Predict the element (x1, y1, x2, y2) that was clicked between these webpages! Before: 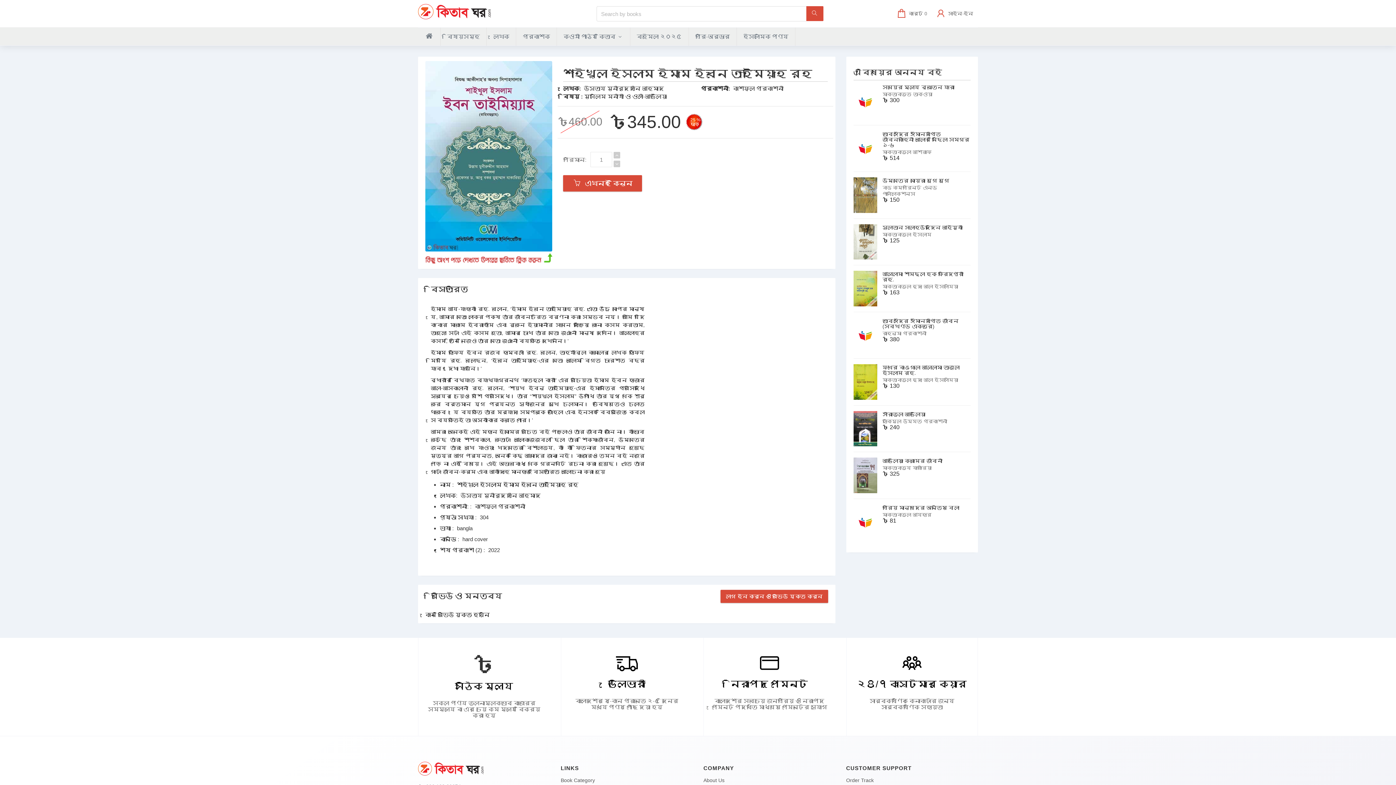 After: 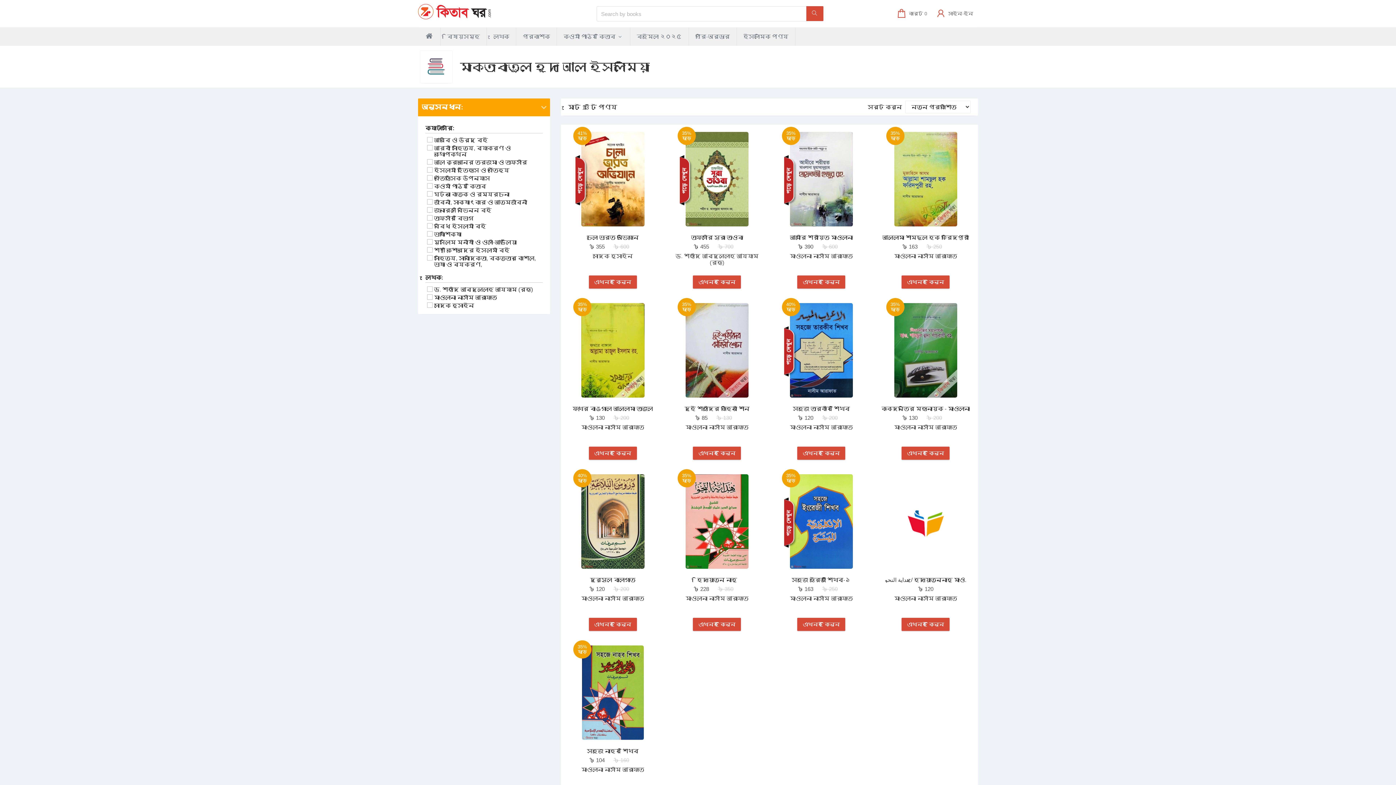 Action: label: মাকতাবাতুল হুদা আল ইসলামিয়া bbox: (882, 377, 958, 382)